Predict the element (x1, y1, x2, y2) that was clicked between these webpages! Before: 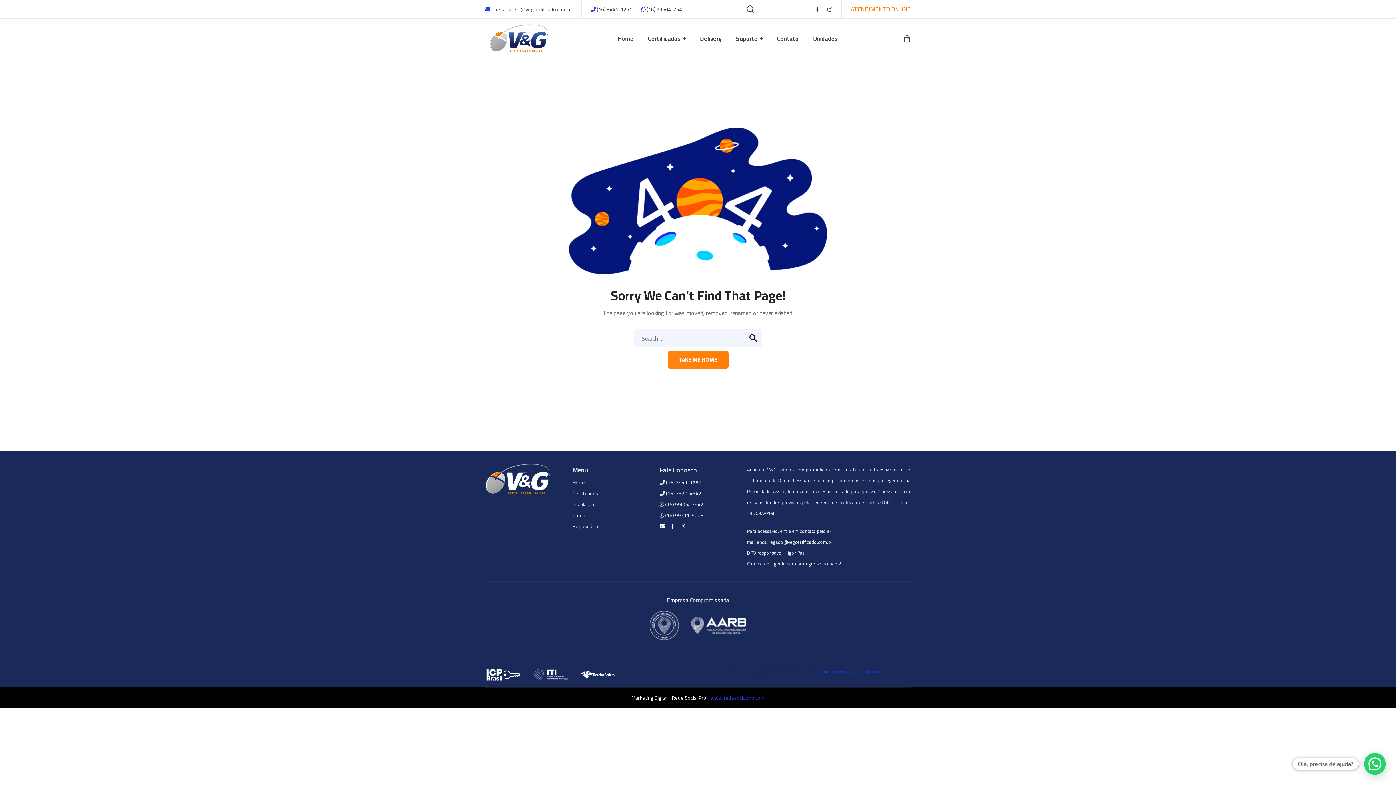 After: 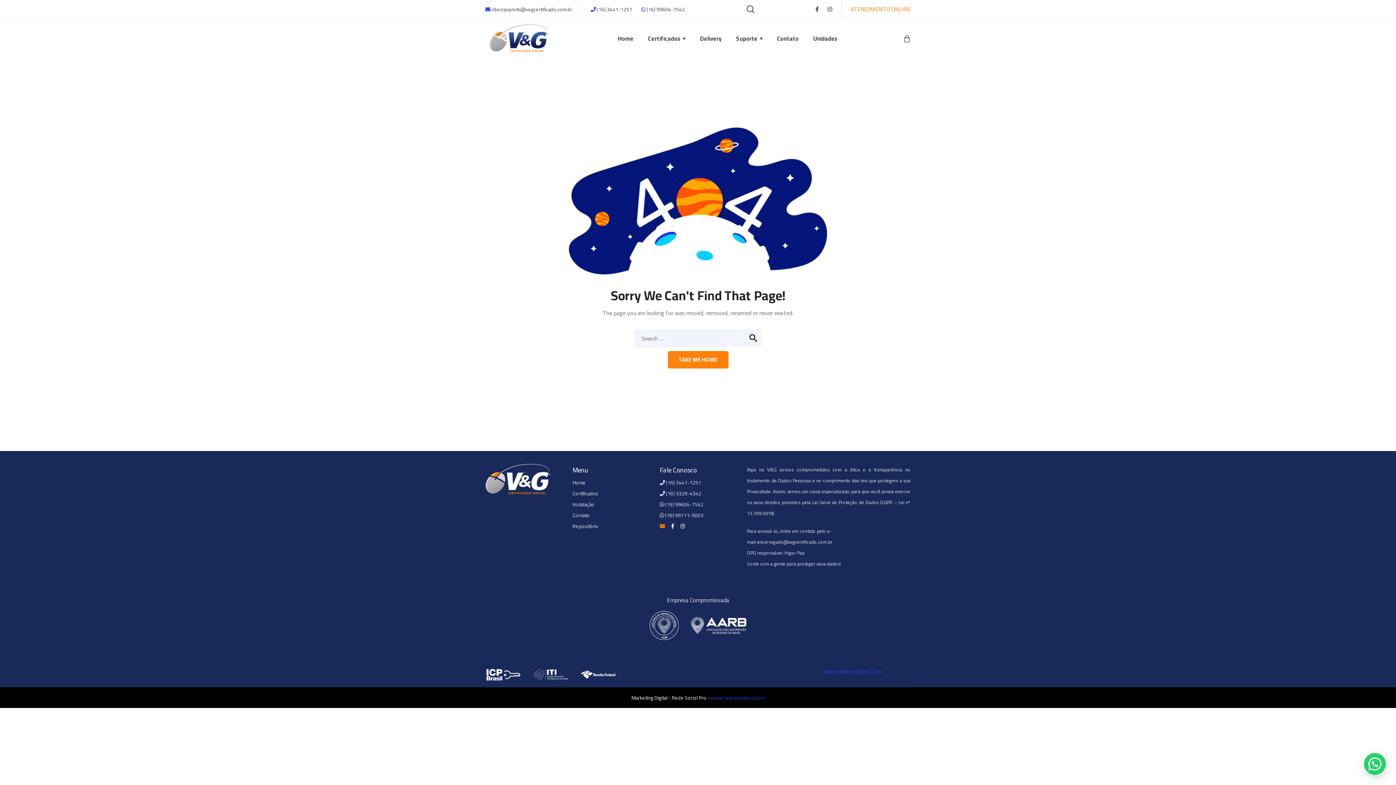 Action: bbox: (660, 521, 666, 531) label:  